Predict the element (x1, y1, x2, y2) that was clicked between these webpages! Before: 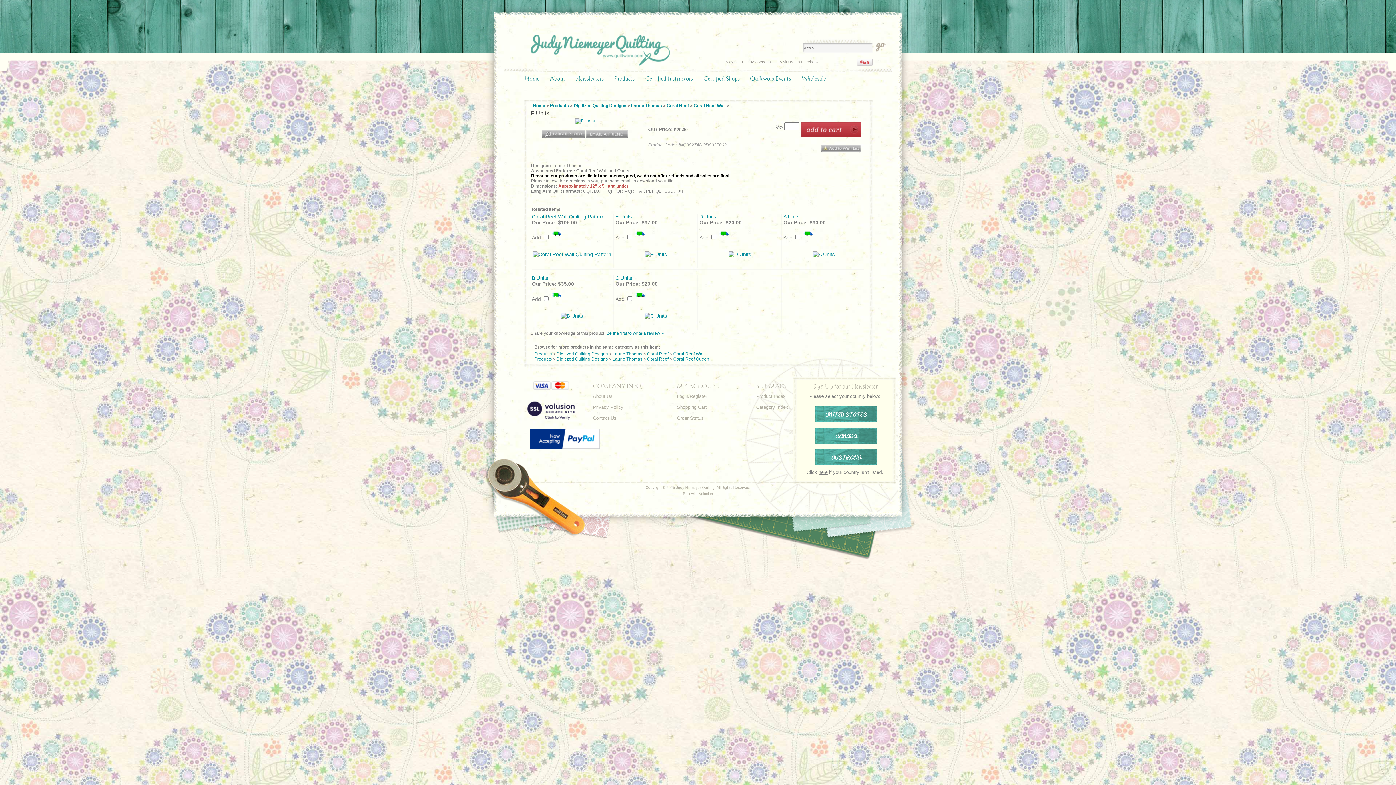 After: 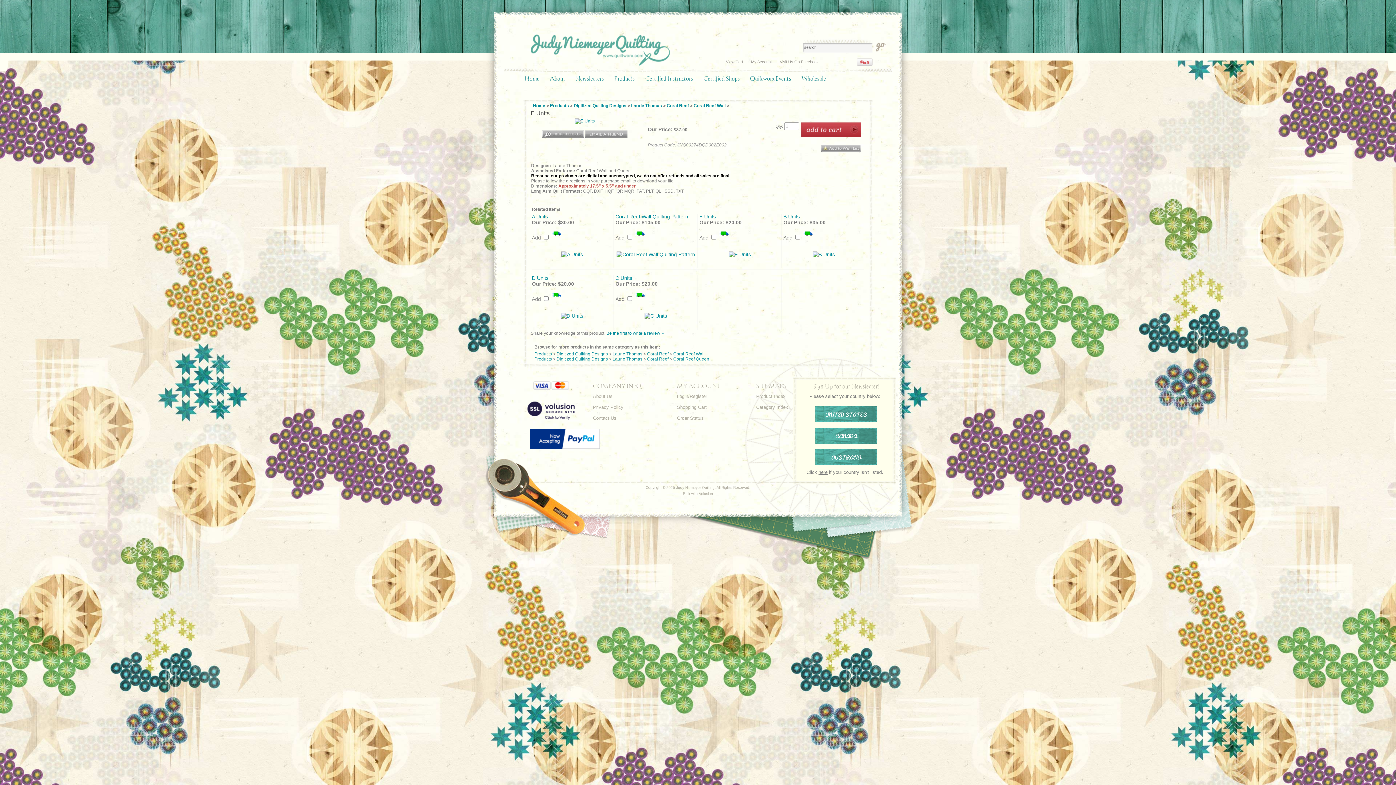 Action: bbox: (644, 251, 667, 257)